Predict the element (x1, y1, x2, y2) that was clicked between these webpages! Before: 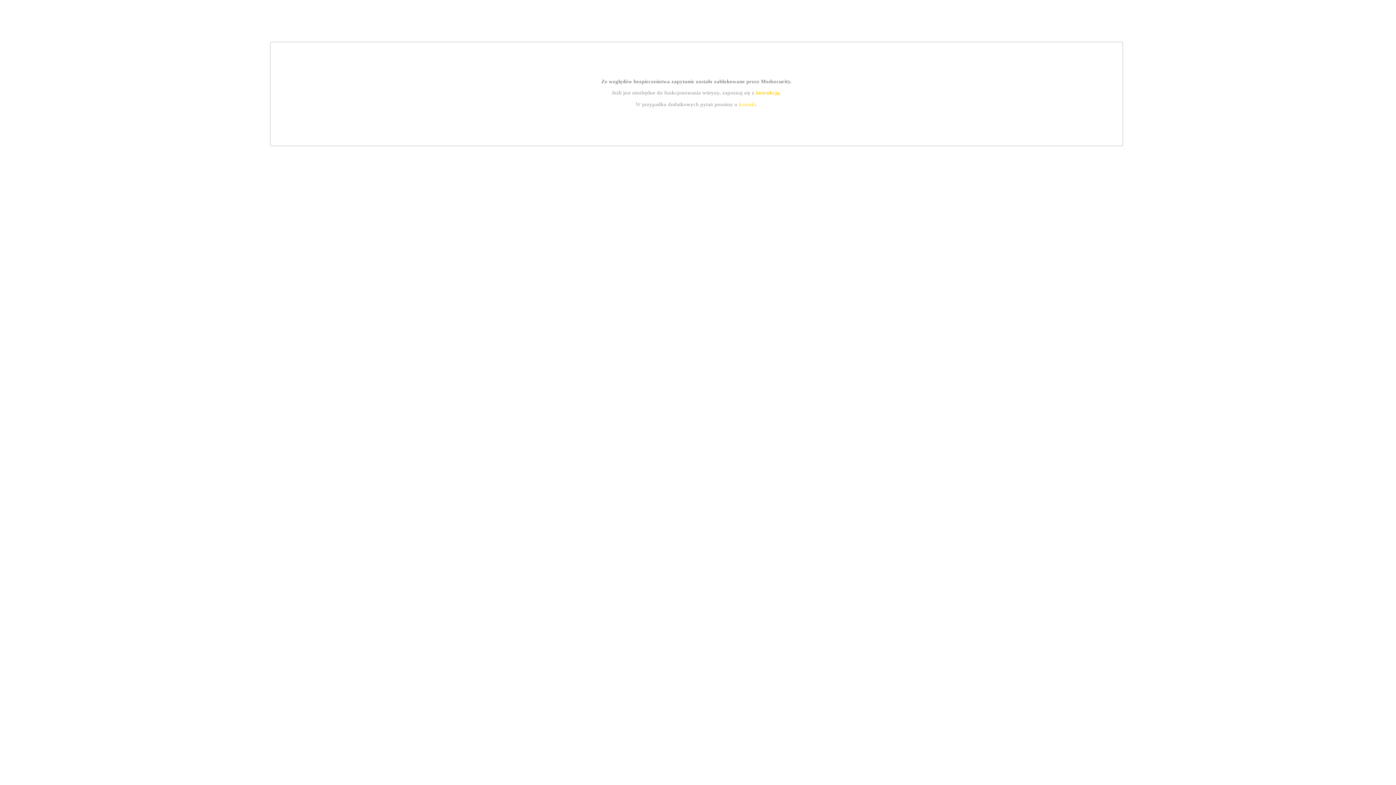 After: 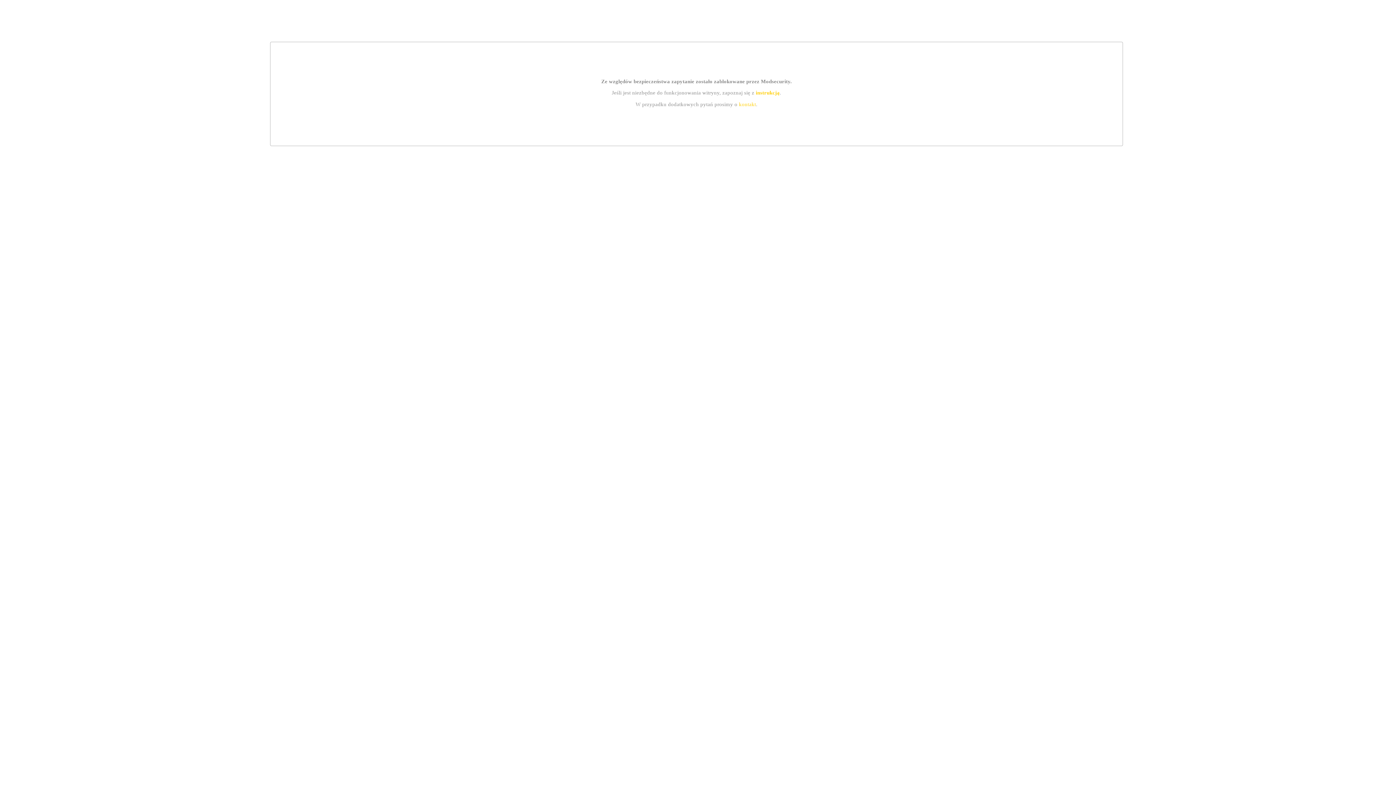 Action: bbox: (755, 89, 779, 95) label: instrukcją